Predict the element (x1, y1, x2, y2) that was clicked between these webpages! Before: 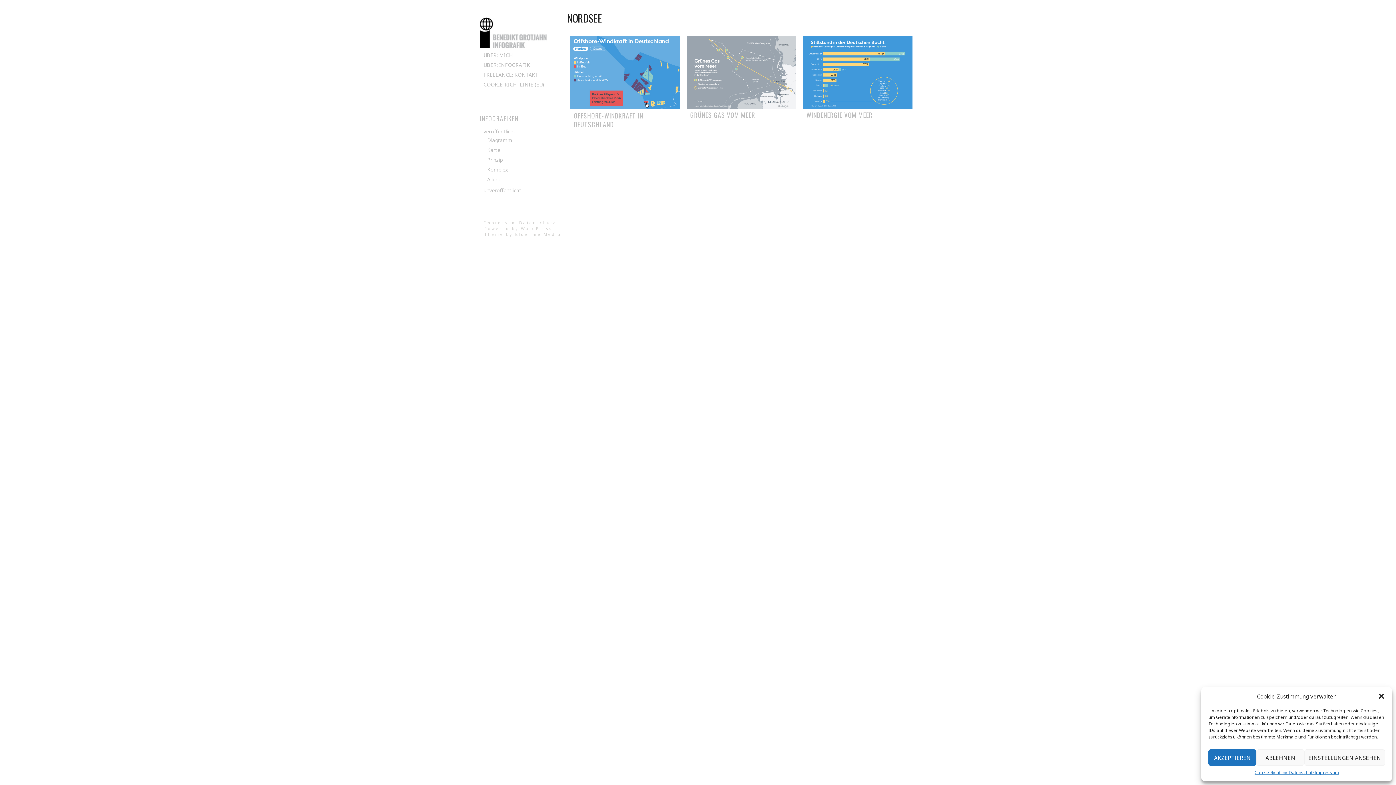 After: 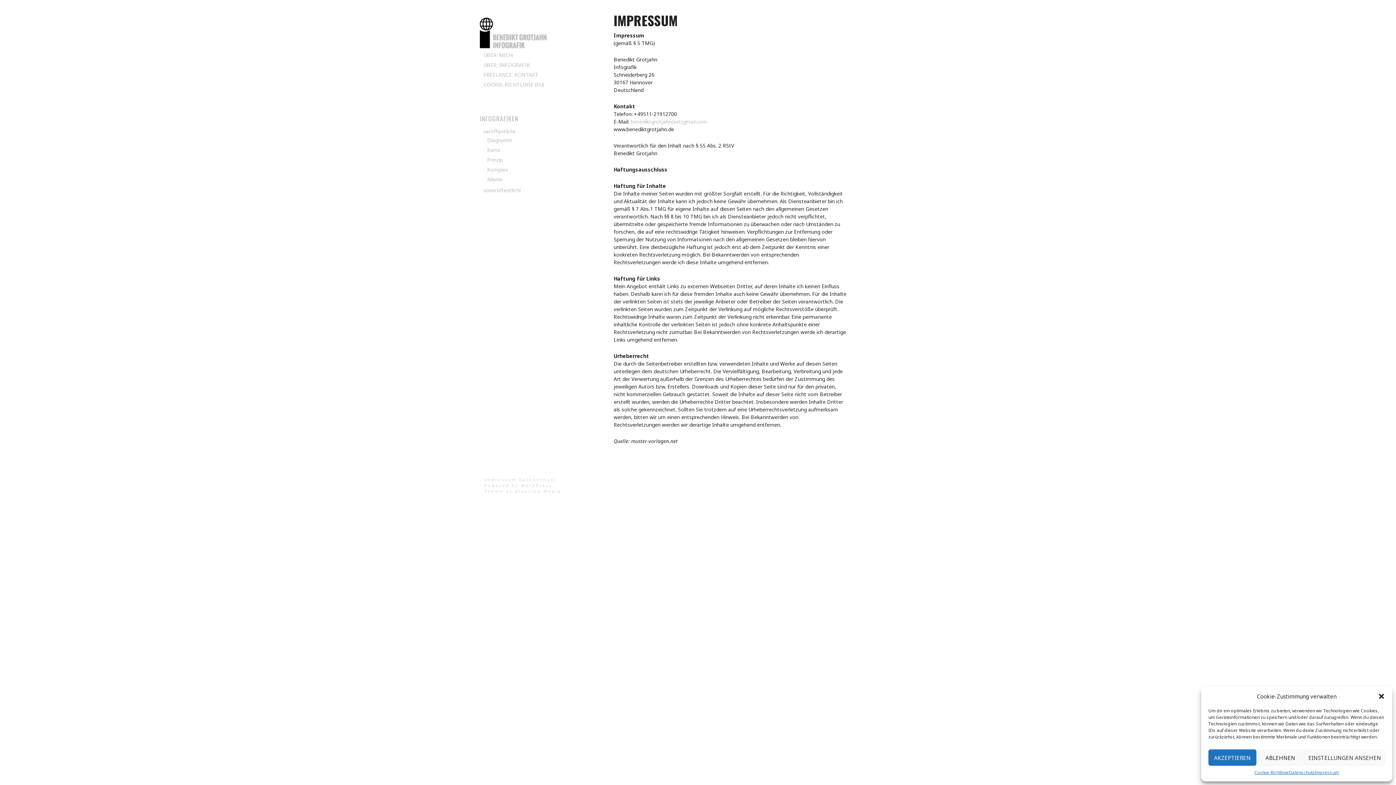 Action: bbox: (484, 220, 517, 225) label: Impressum